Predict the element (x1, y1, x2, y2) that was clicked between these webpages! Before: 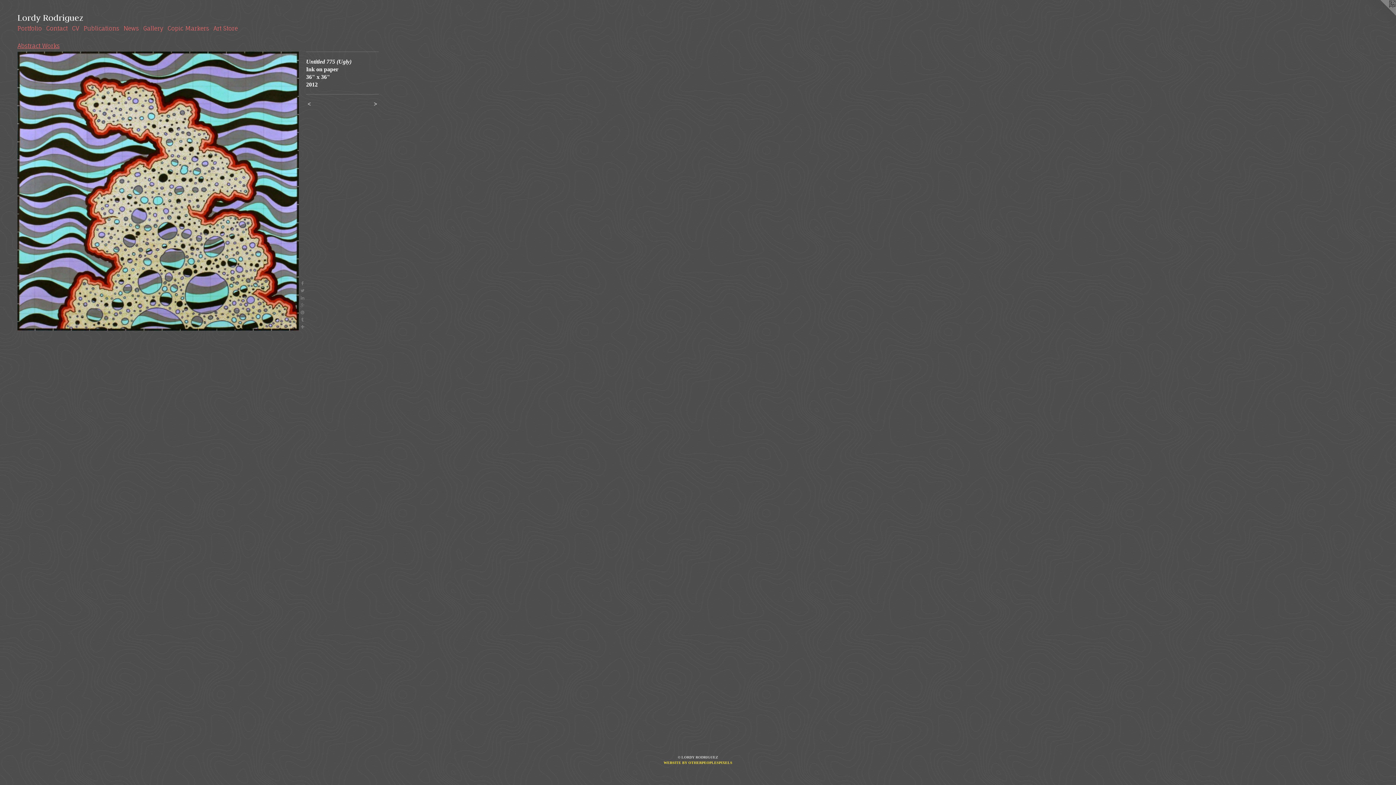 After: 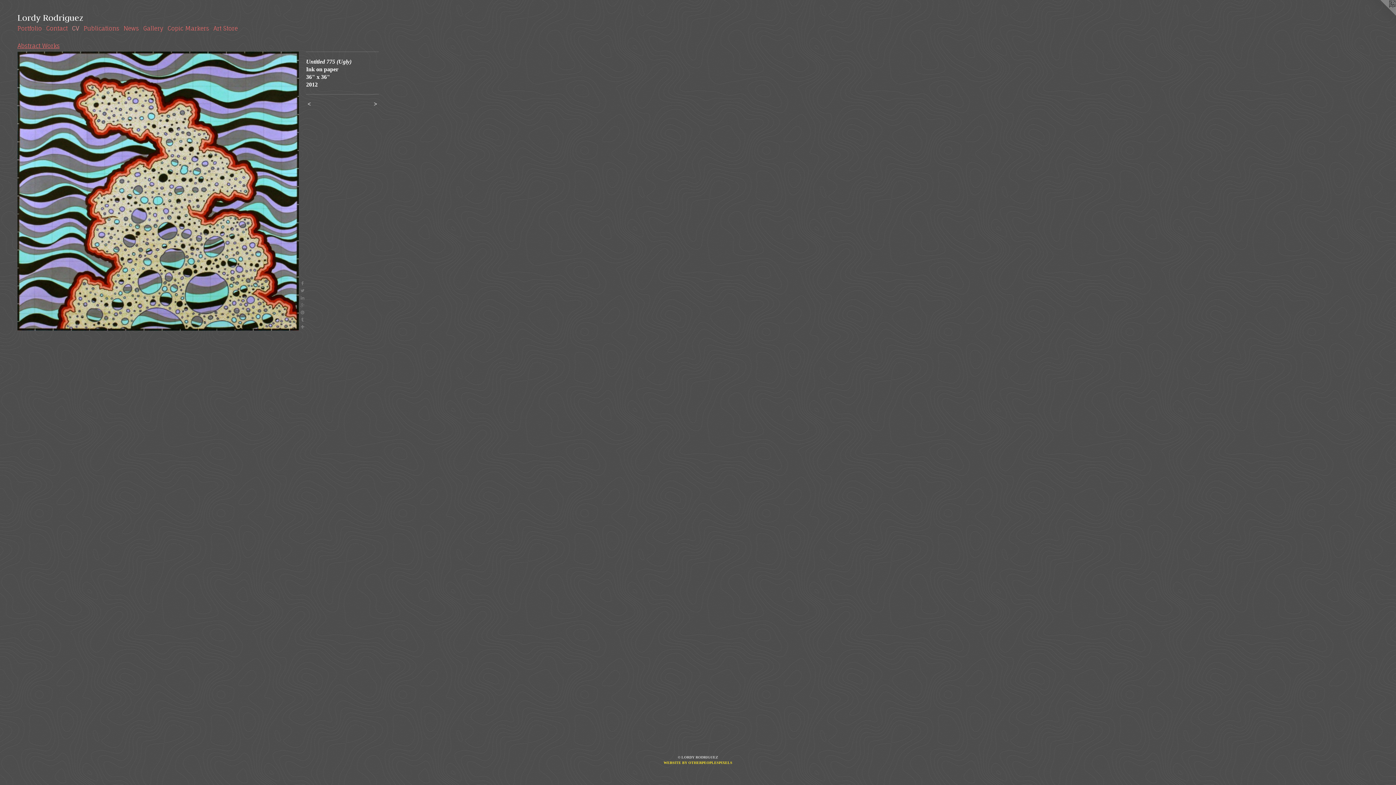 Action: label: CV bbox: (69, 24, 81, 32)